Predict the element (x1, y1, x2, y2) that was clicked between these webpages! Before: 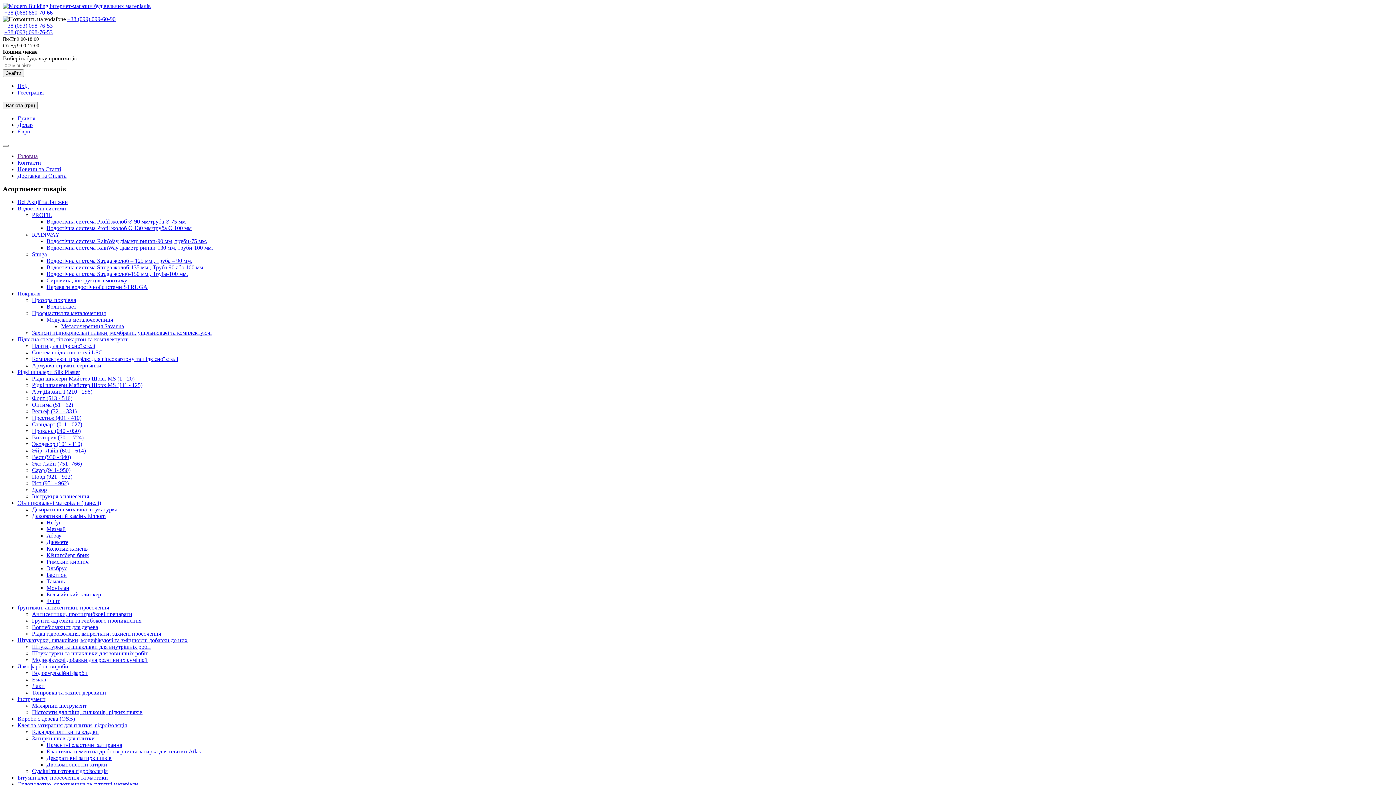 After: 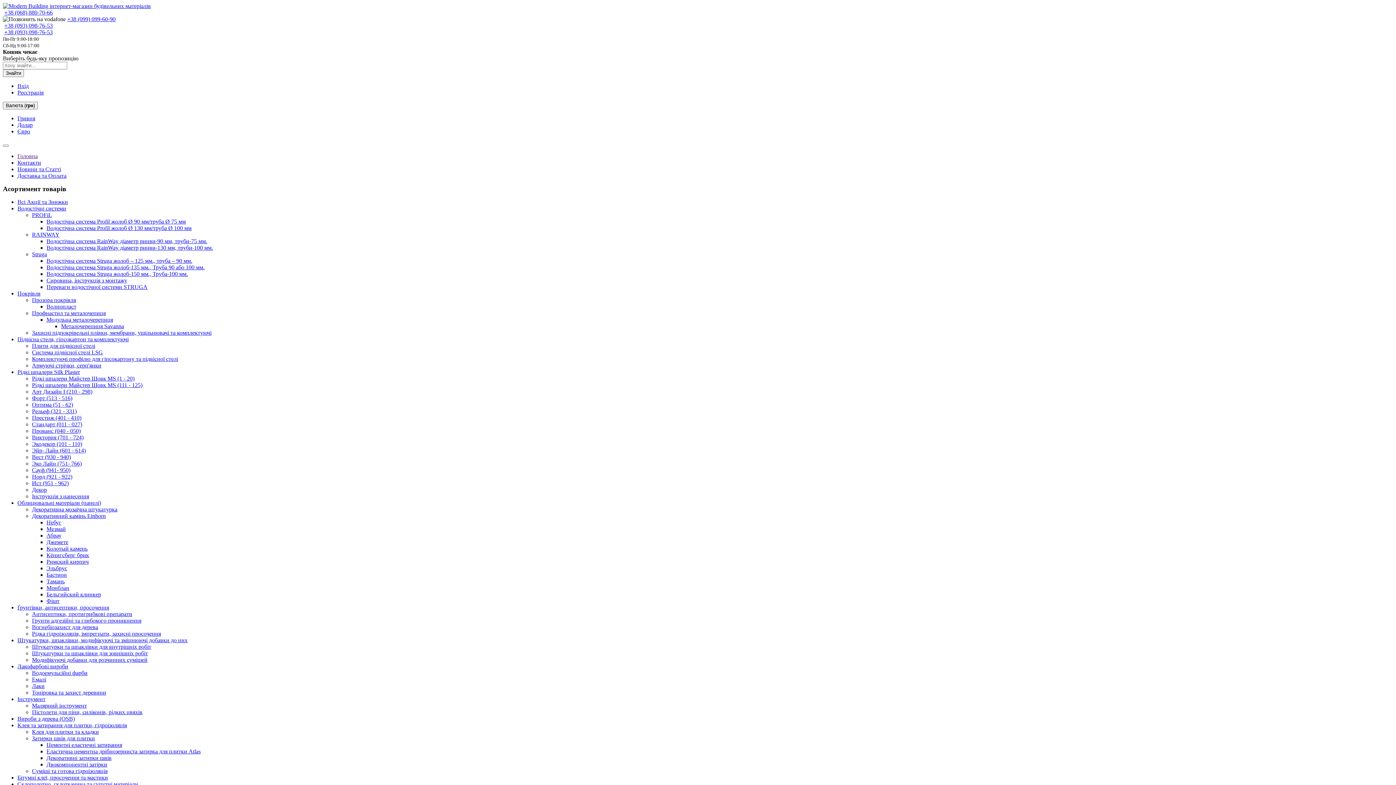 Action: bbox: (46, 565, 67, 571) label: Эльбрус